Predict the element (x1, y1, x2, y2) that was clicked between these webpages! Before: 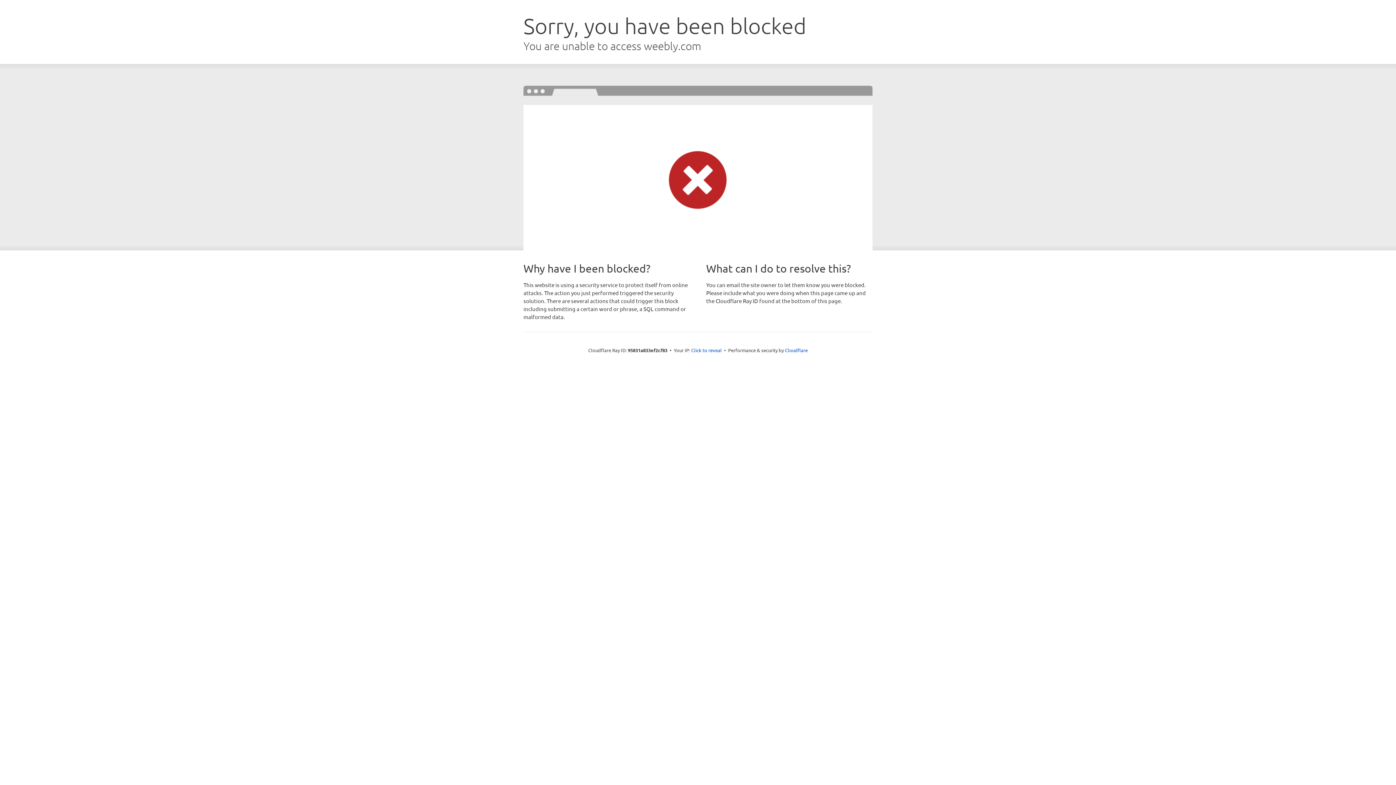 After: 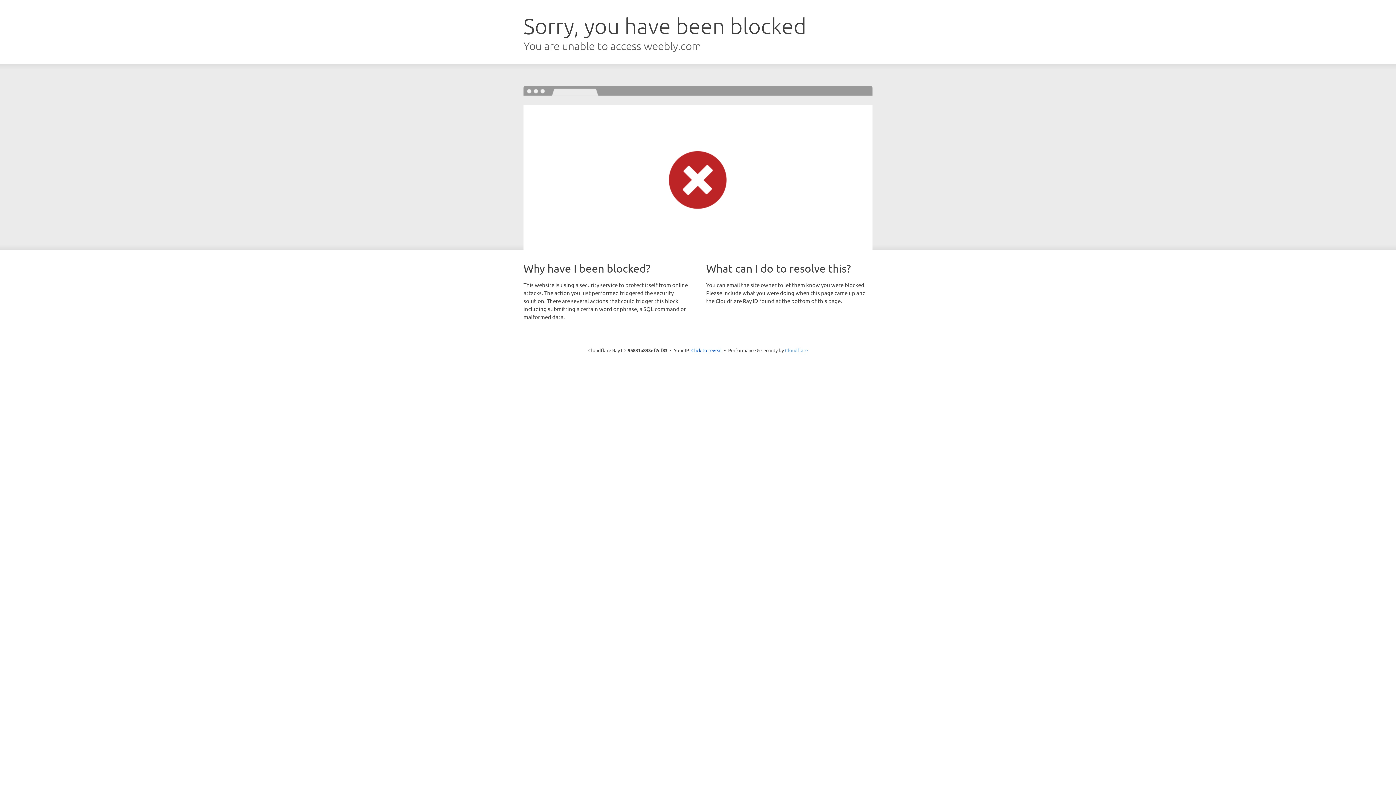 Action: label: Cloudflare bbox: (785, 347, 808, 353)